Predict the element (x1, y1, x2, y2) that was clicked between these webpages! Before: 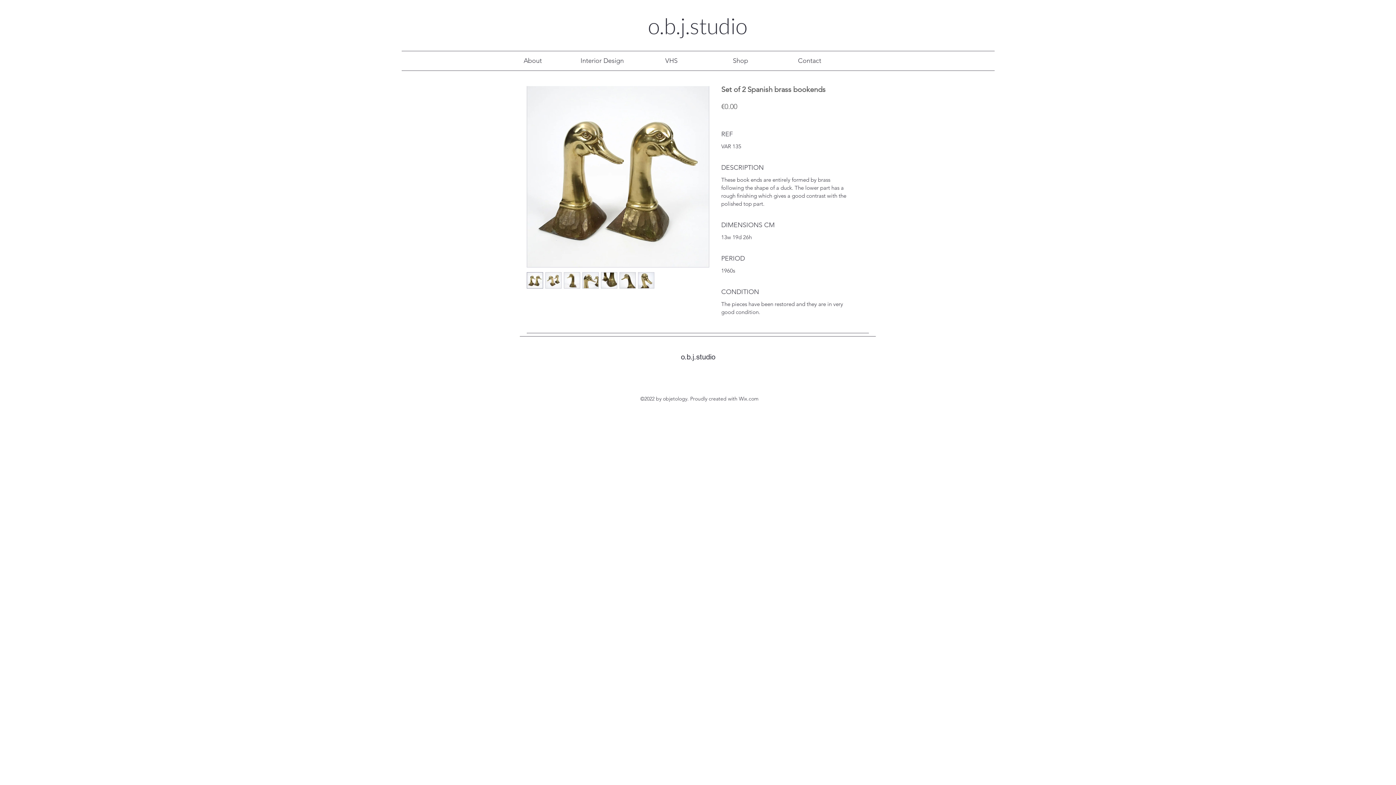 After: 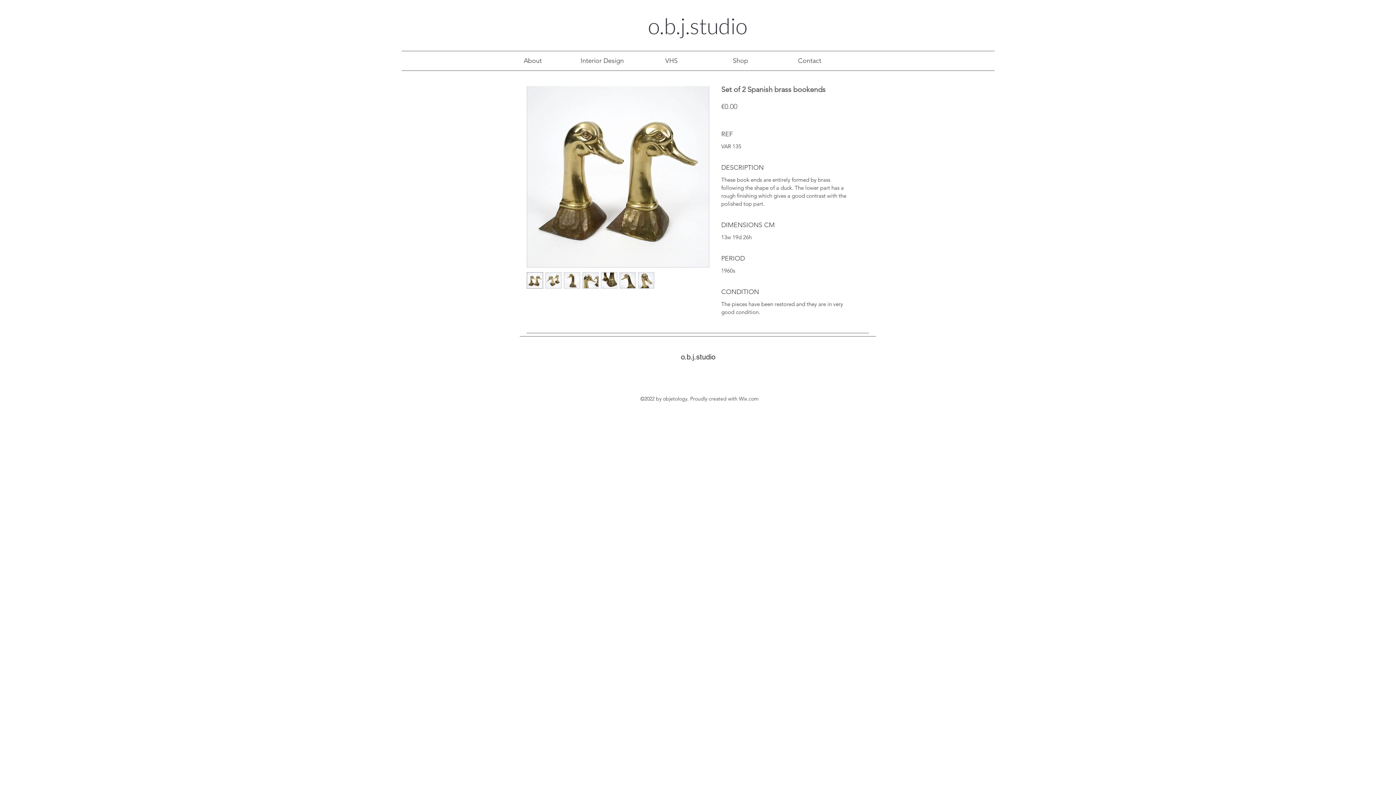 Action: bbox: (545, 272, 561, 288)